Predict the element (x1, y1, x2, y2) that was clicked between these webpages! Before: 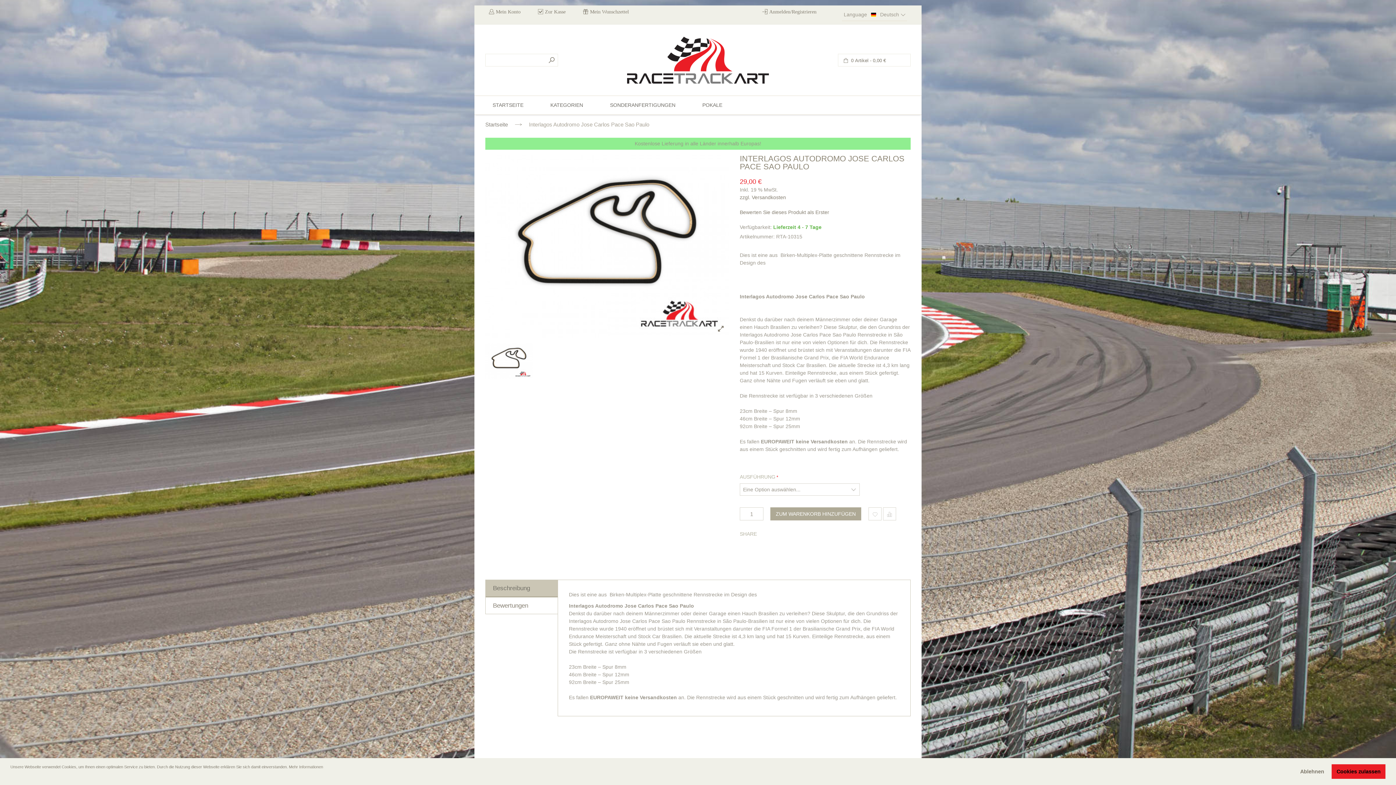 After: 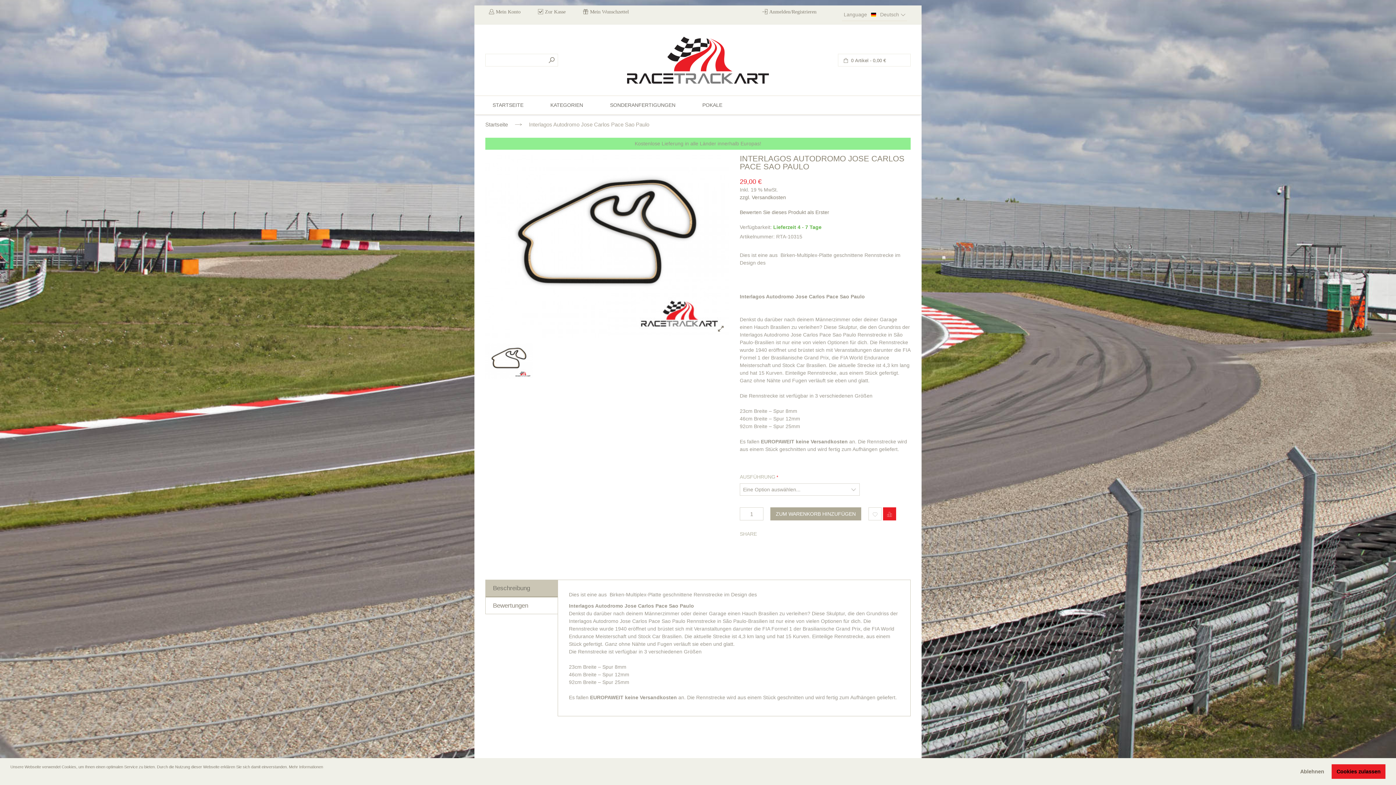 Action: label: Hinzufügen um zu vergleichen bbox: (883, 507, 896, 520)